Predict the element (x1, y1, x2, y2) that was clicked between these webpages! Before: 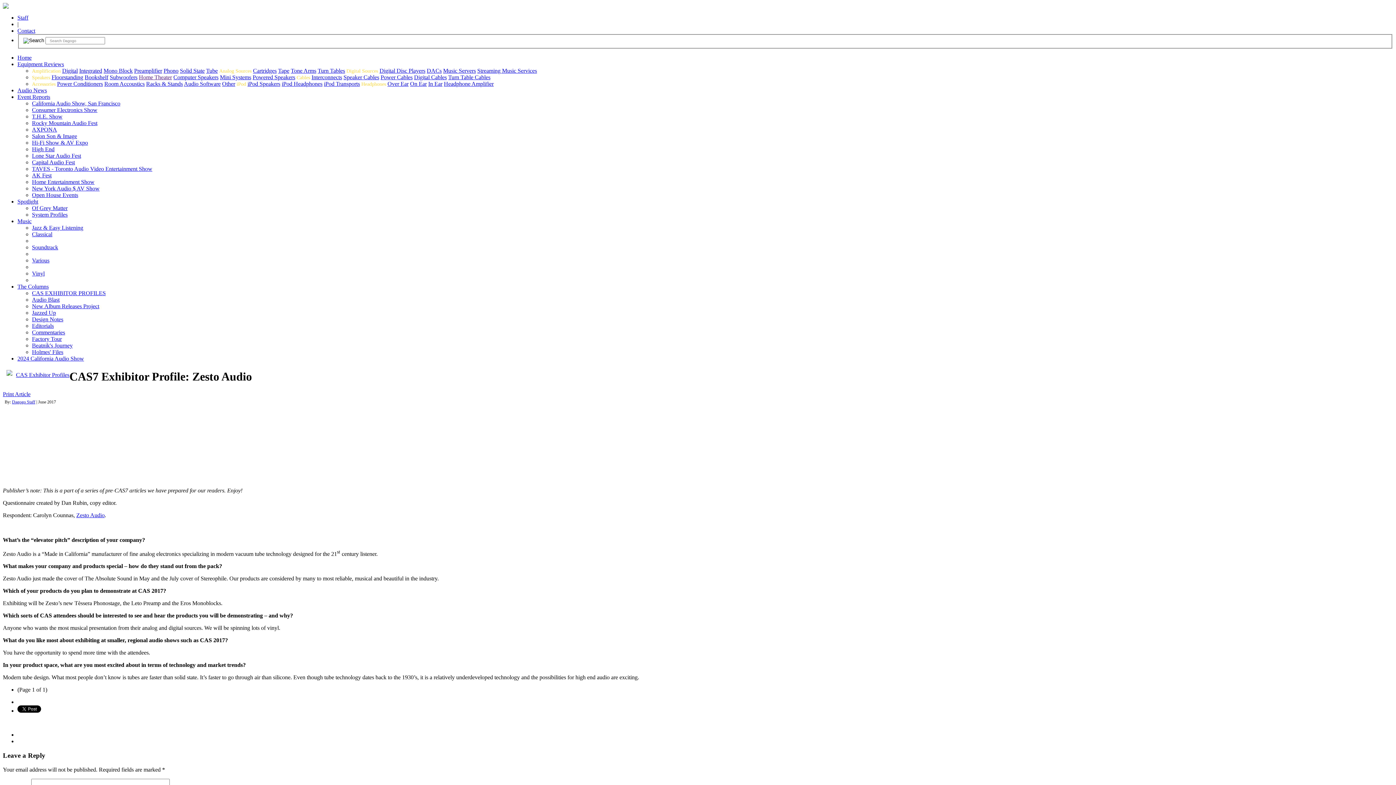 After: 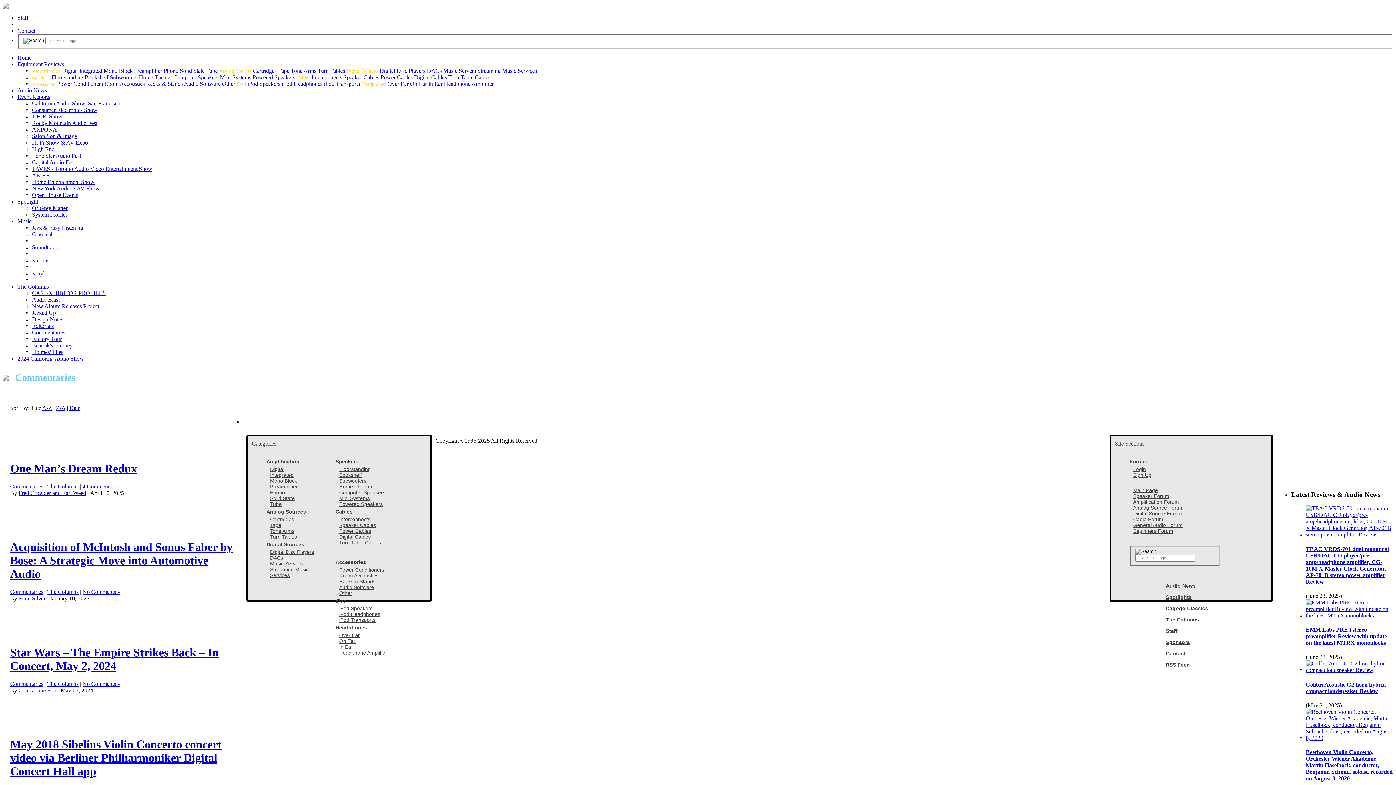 Action: label: Commentaries bbox: (32, 329, 65, 335)